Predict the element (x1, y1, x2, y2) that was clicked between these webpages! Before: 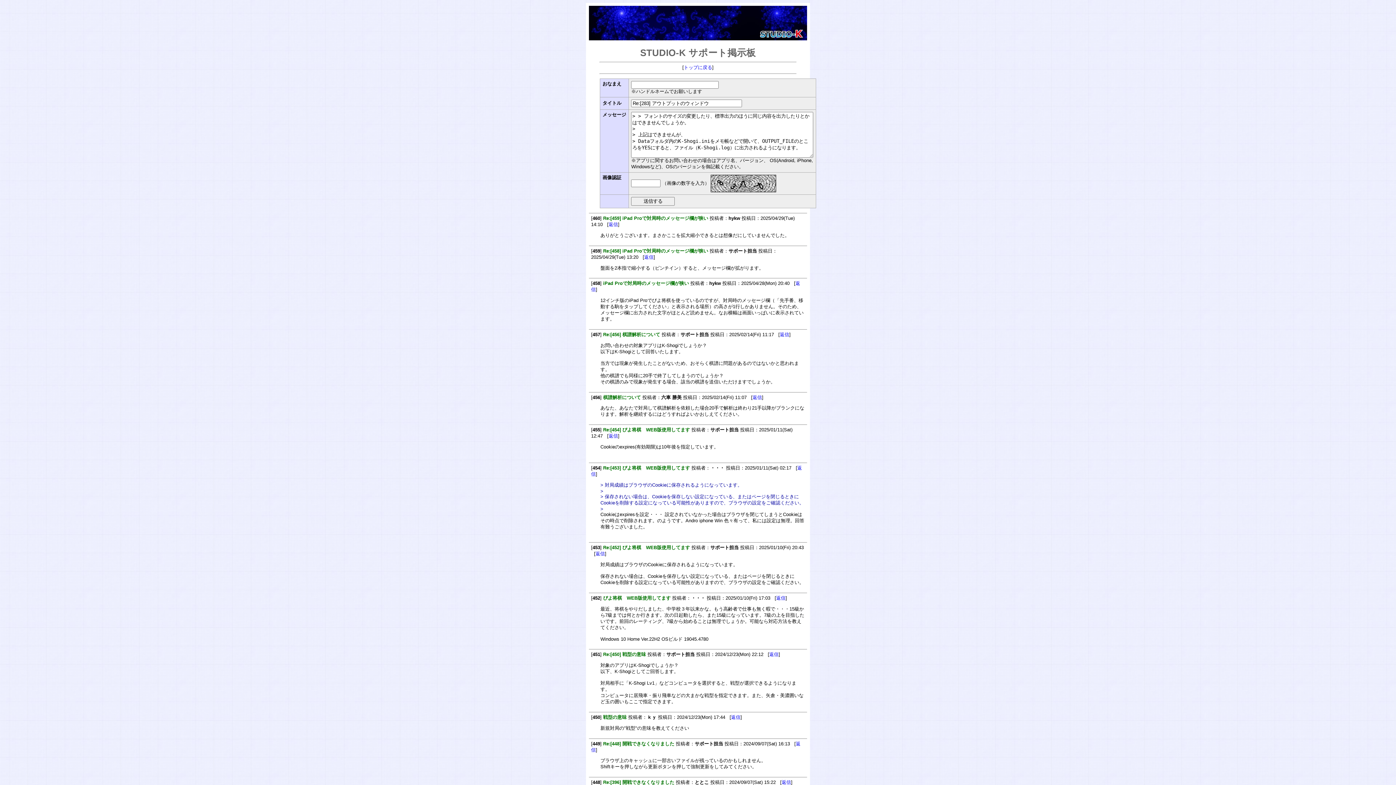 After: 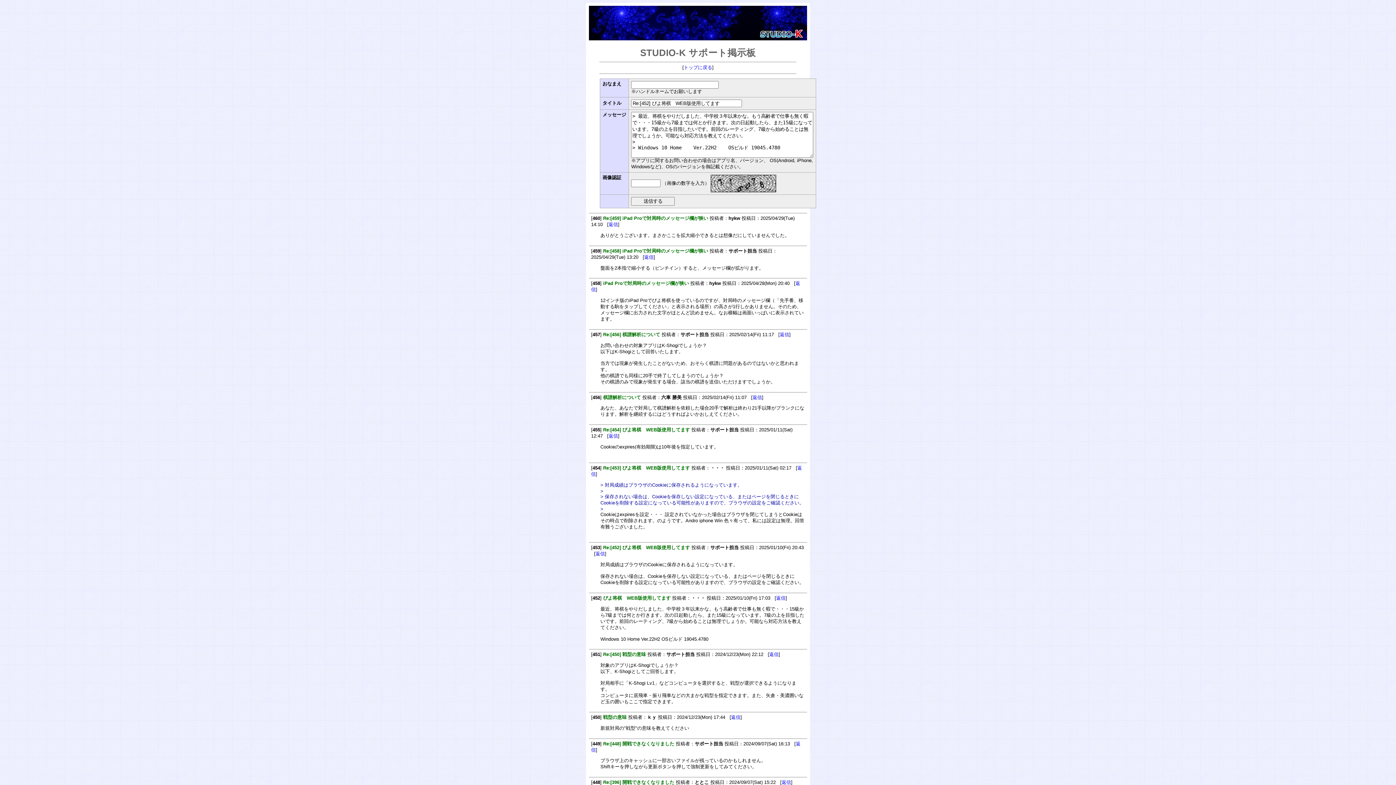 Action: label: 返信 bbox: (776, 595, 785, 601)